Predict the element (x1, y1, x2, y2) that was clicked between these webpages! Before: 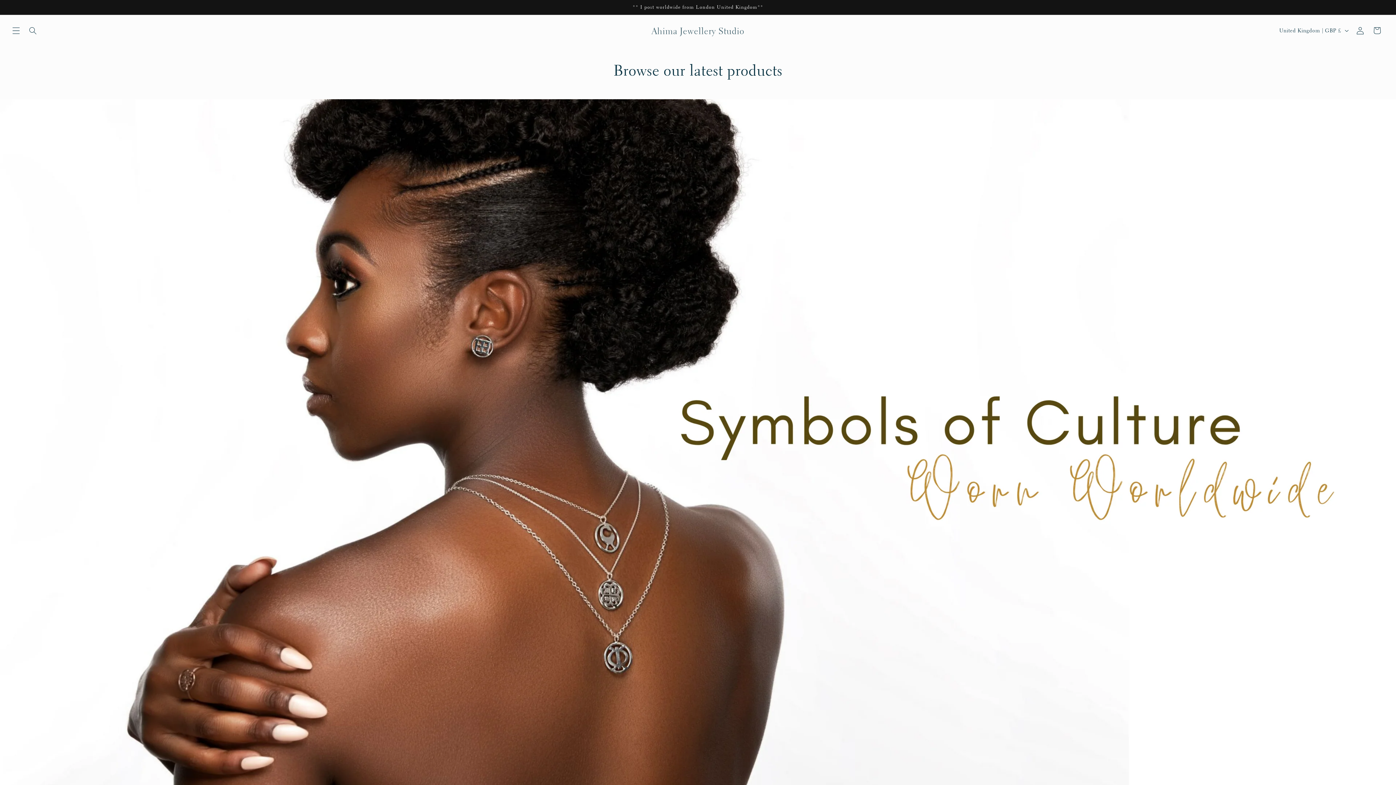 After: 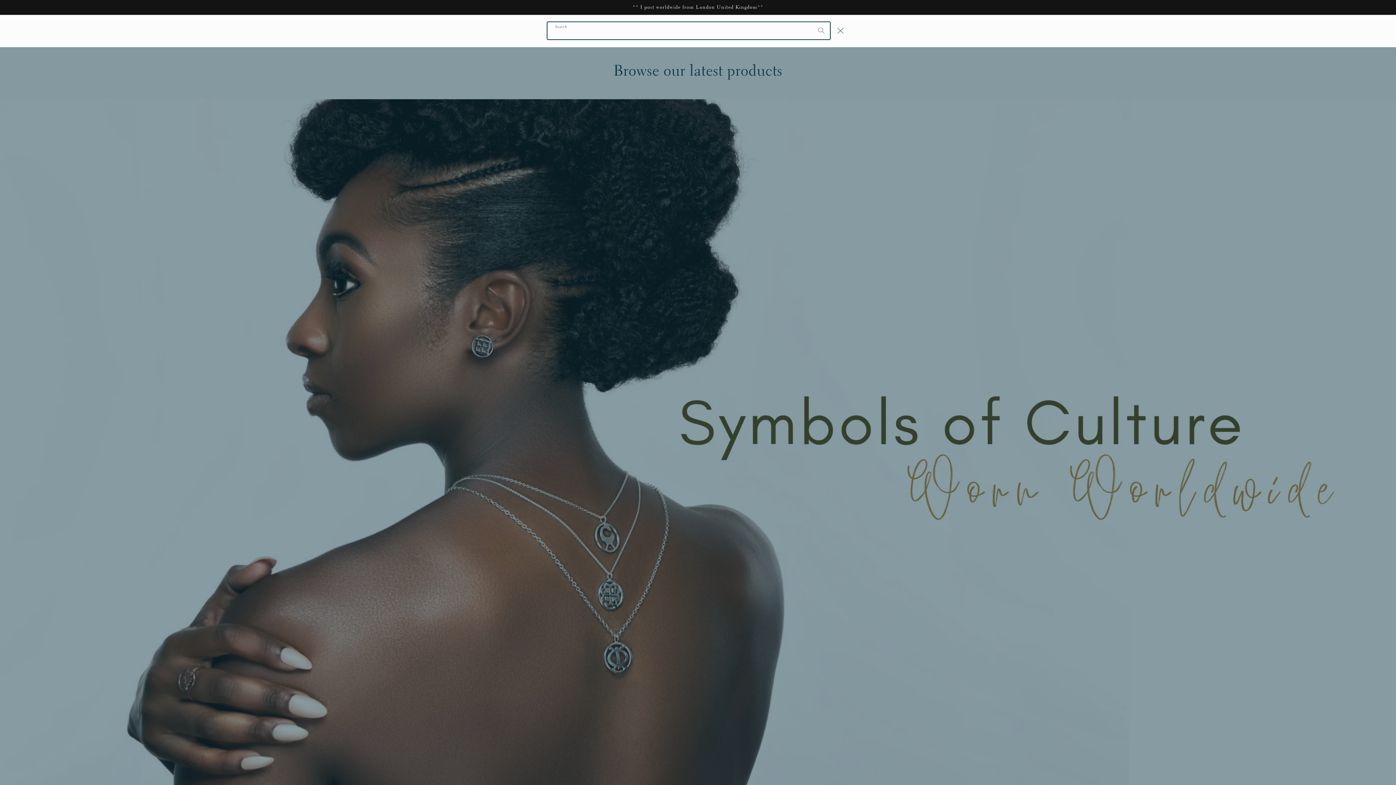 Action: label: Search bbox: (24, 22, 41, 38)